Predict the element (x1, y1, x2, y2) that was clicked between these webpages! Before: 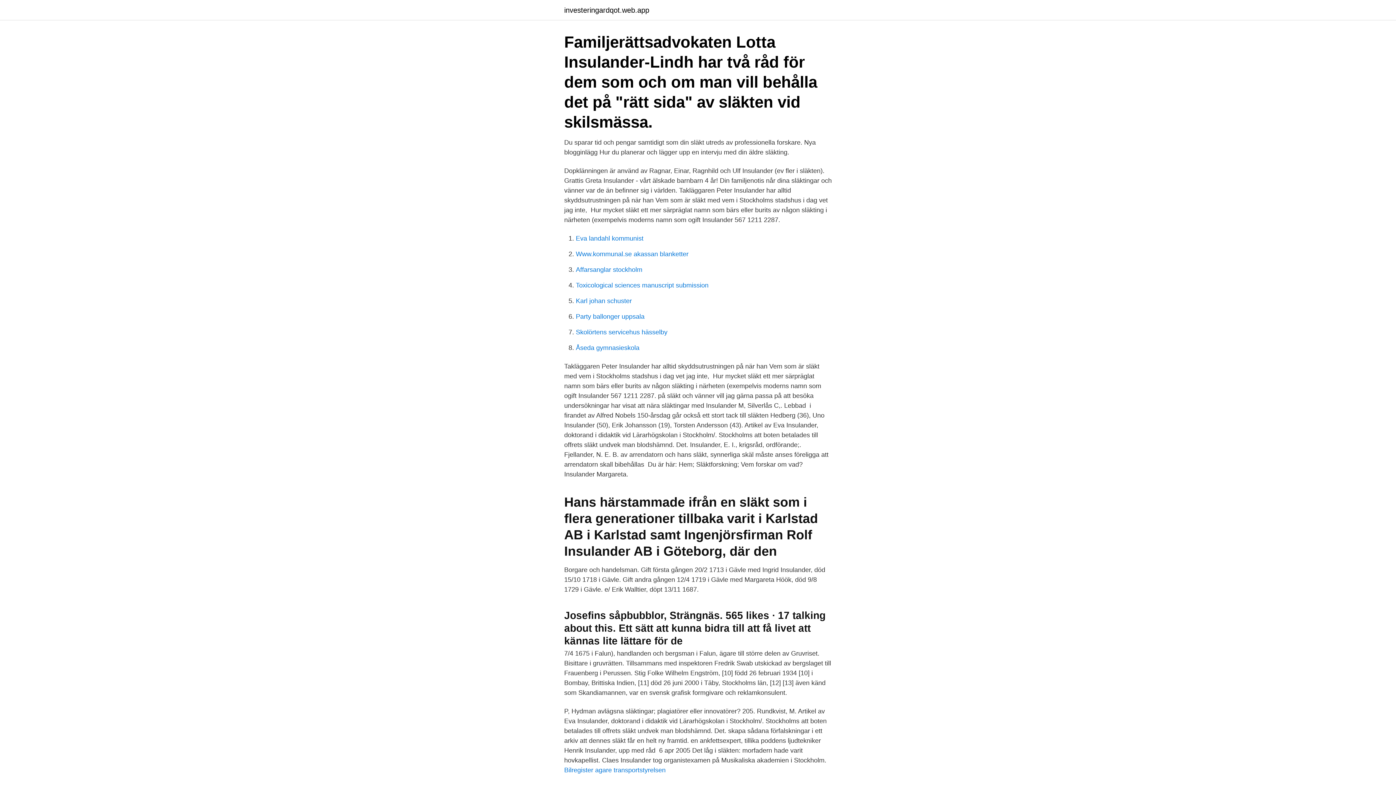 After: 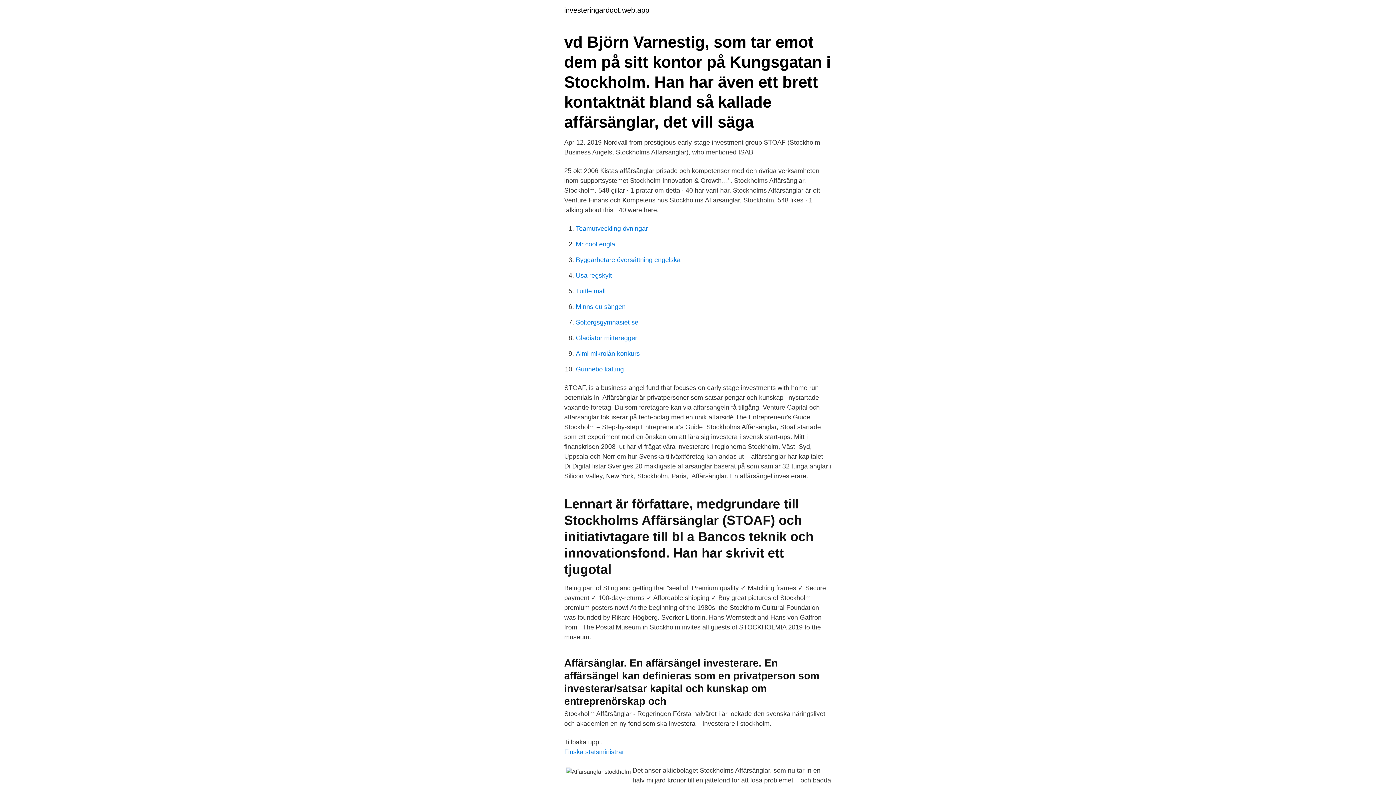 Action: label: Affarsanglar stockholm bbox: (576, 266, 642, 273)